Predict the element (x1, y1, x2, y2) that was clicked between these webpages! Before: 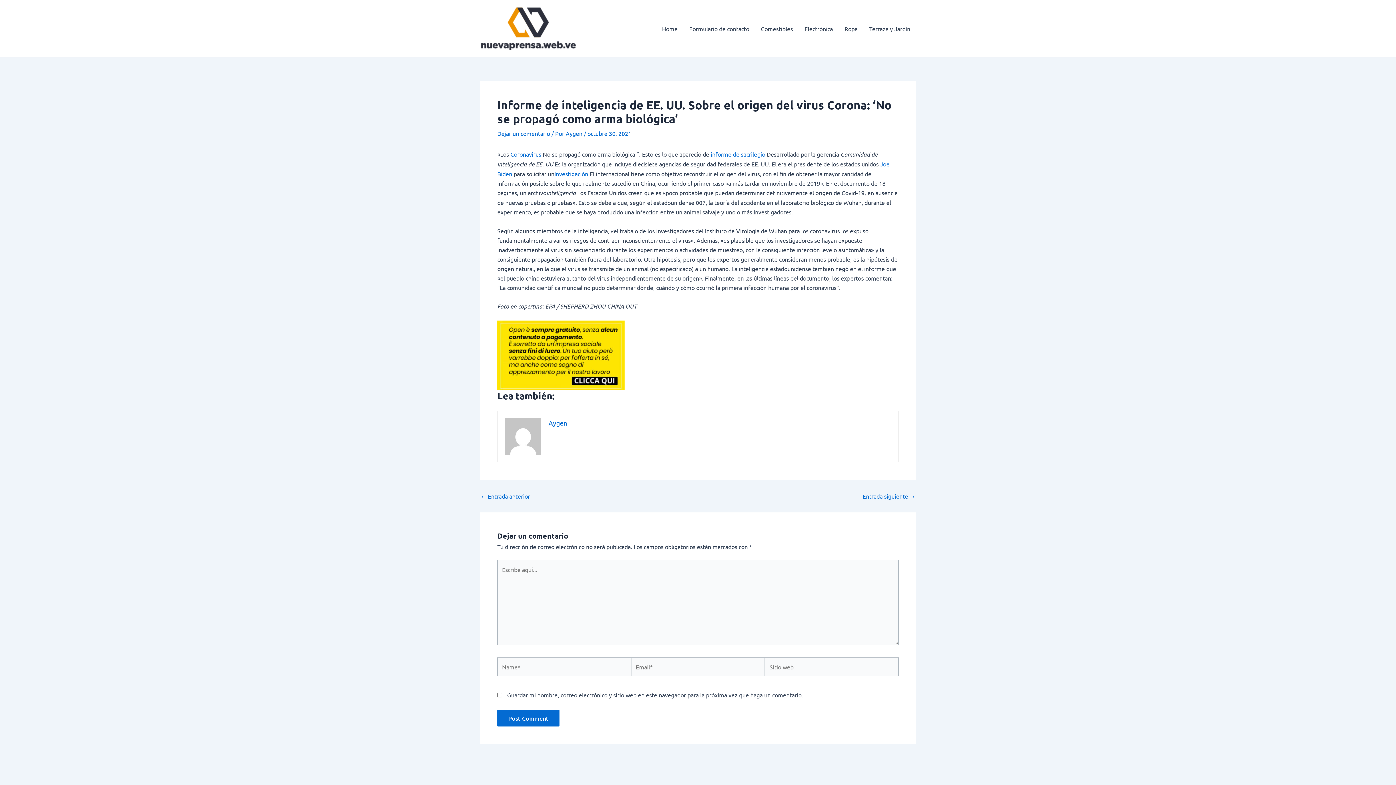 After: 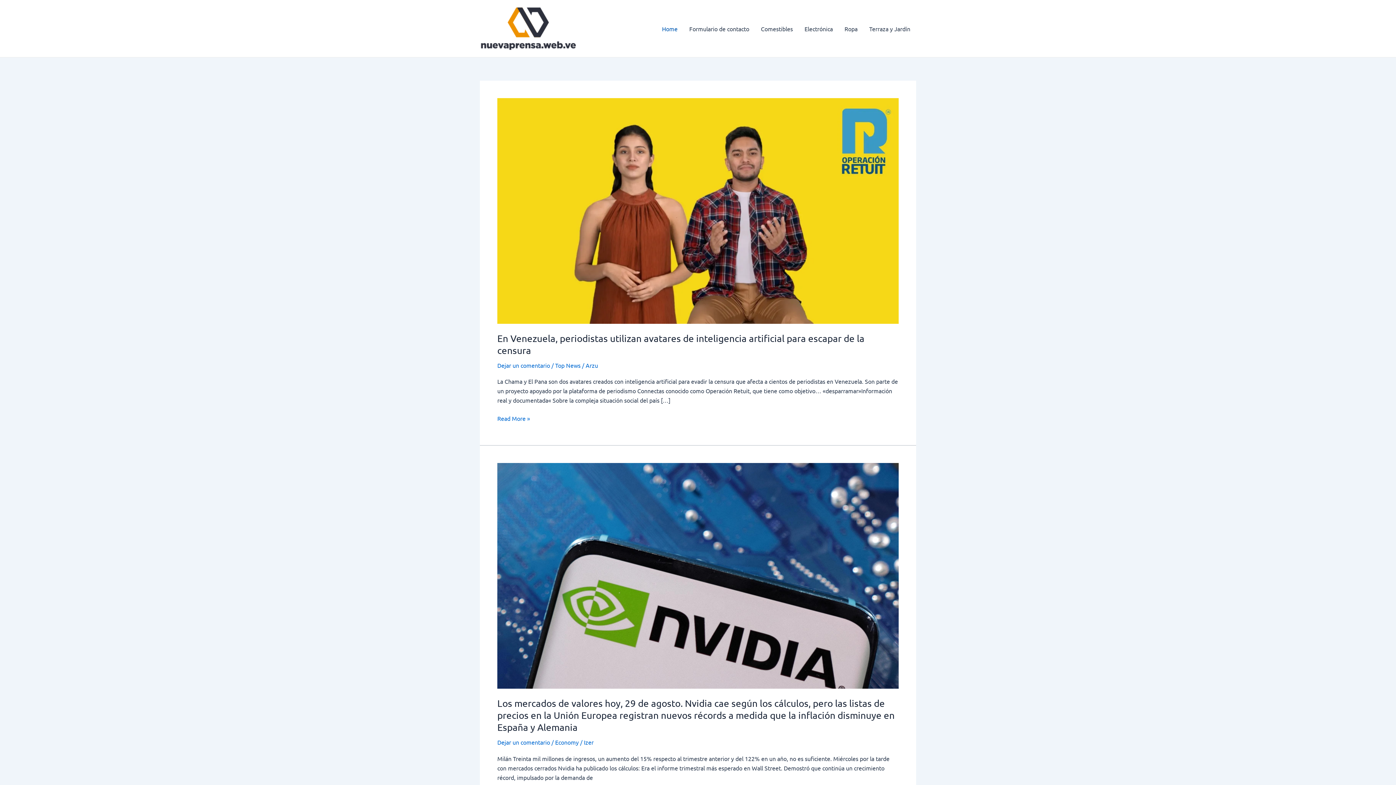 Action: label: Aygen bbox: (548, 419, 567, 427)